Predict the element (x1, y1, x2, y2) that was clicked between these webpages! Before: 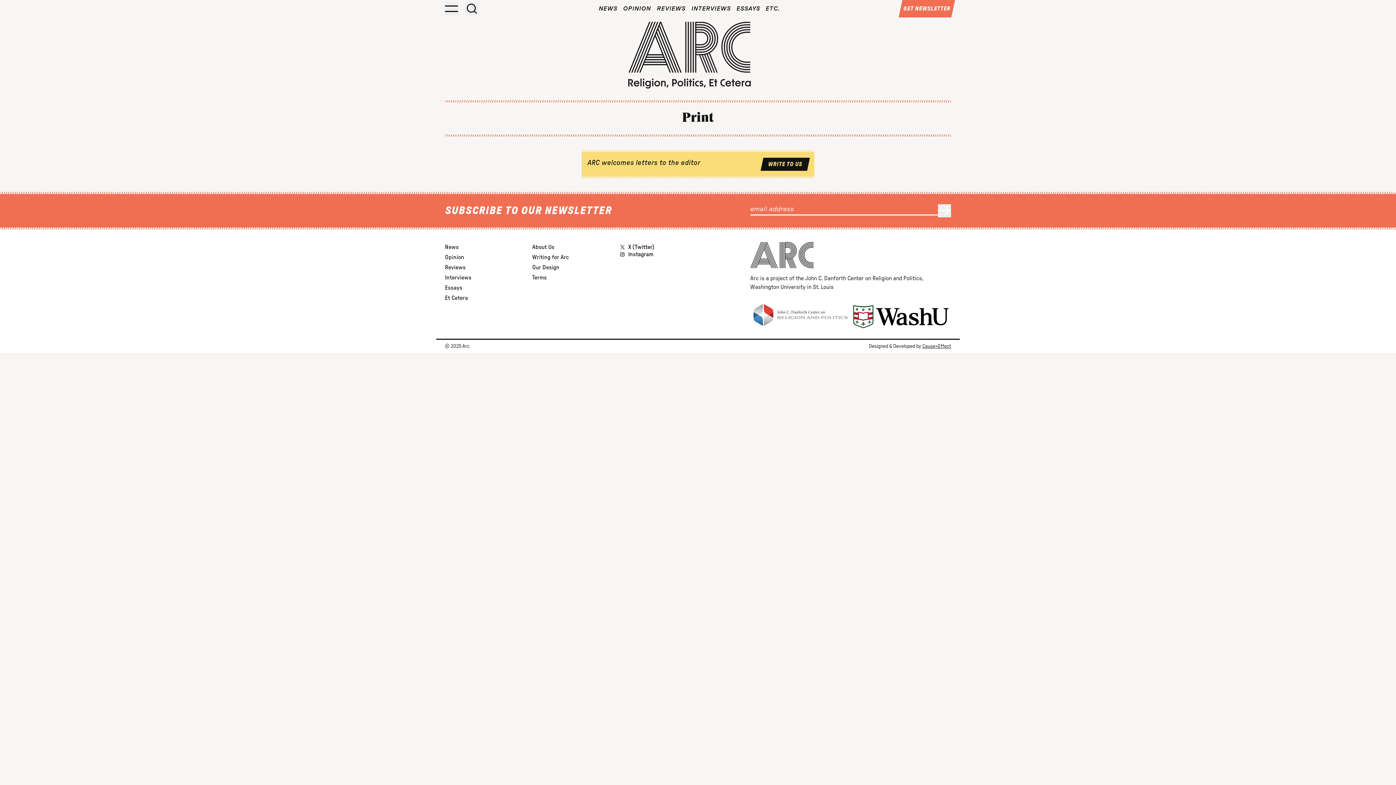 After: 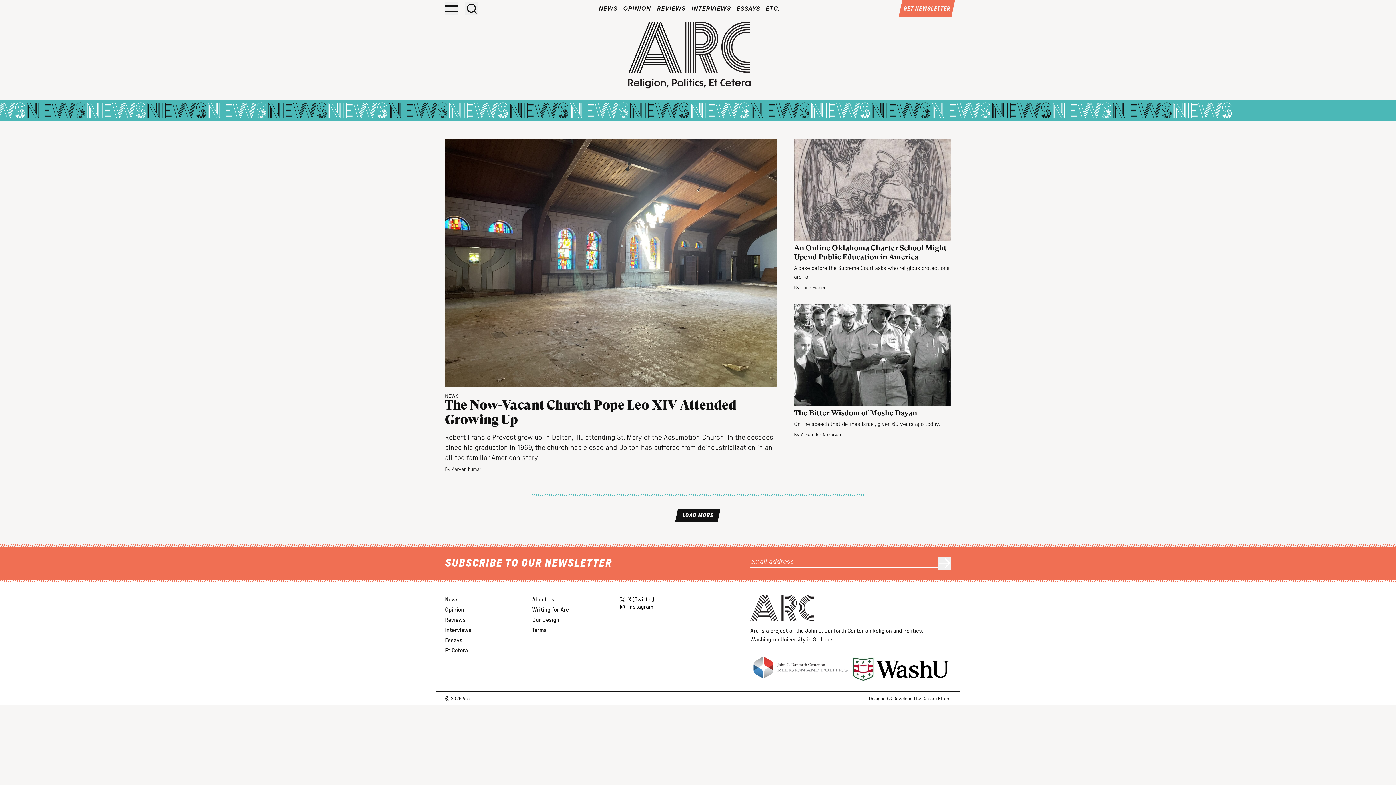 Action: label: News bbox: (445, 244, 458, 250)